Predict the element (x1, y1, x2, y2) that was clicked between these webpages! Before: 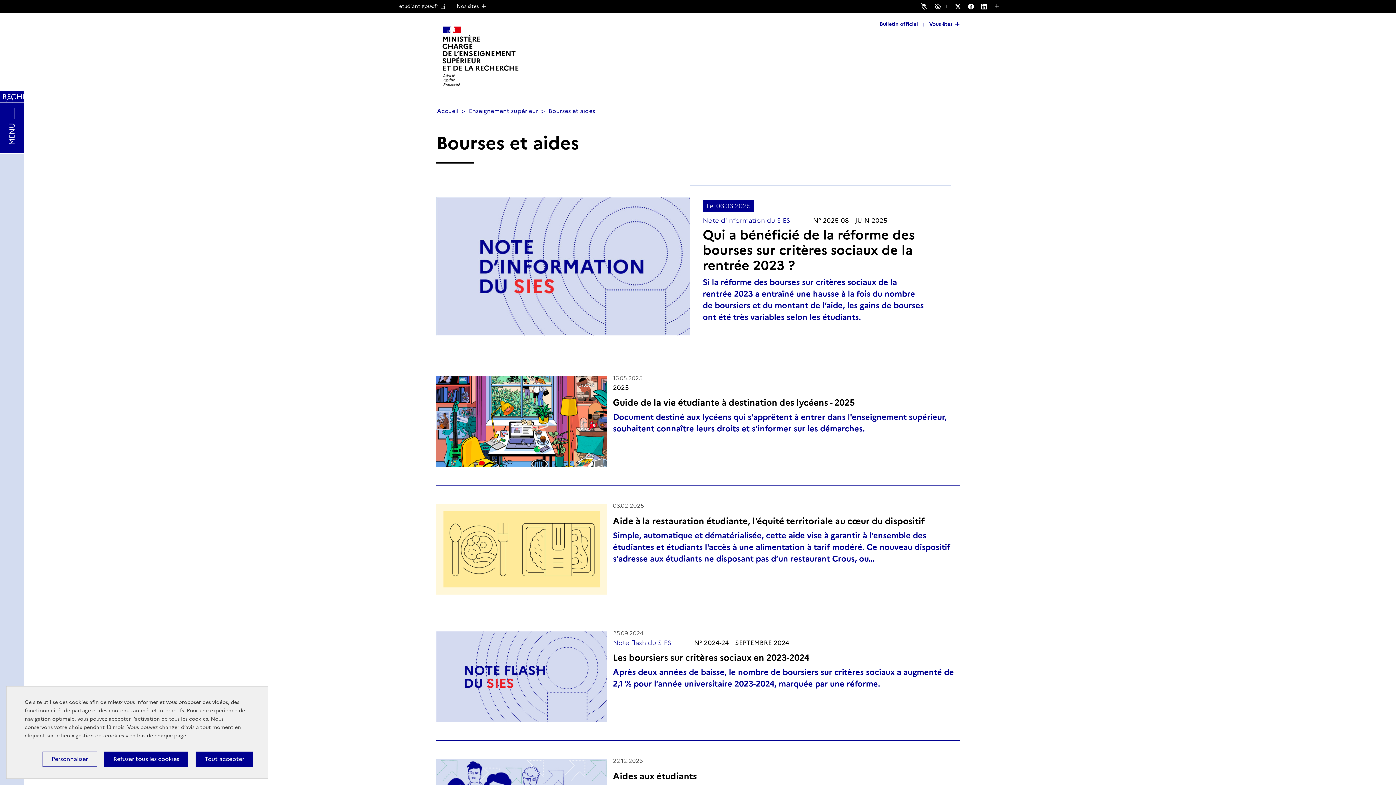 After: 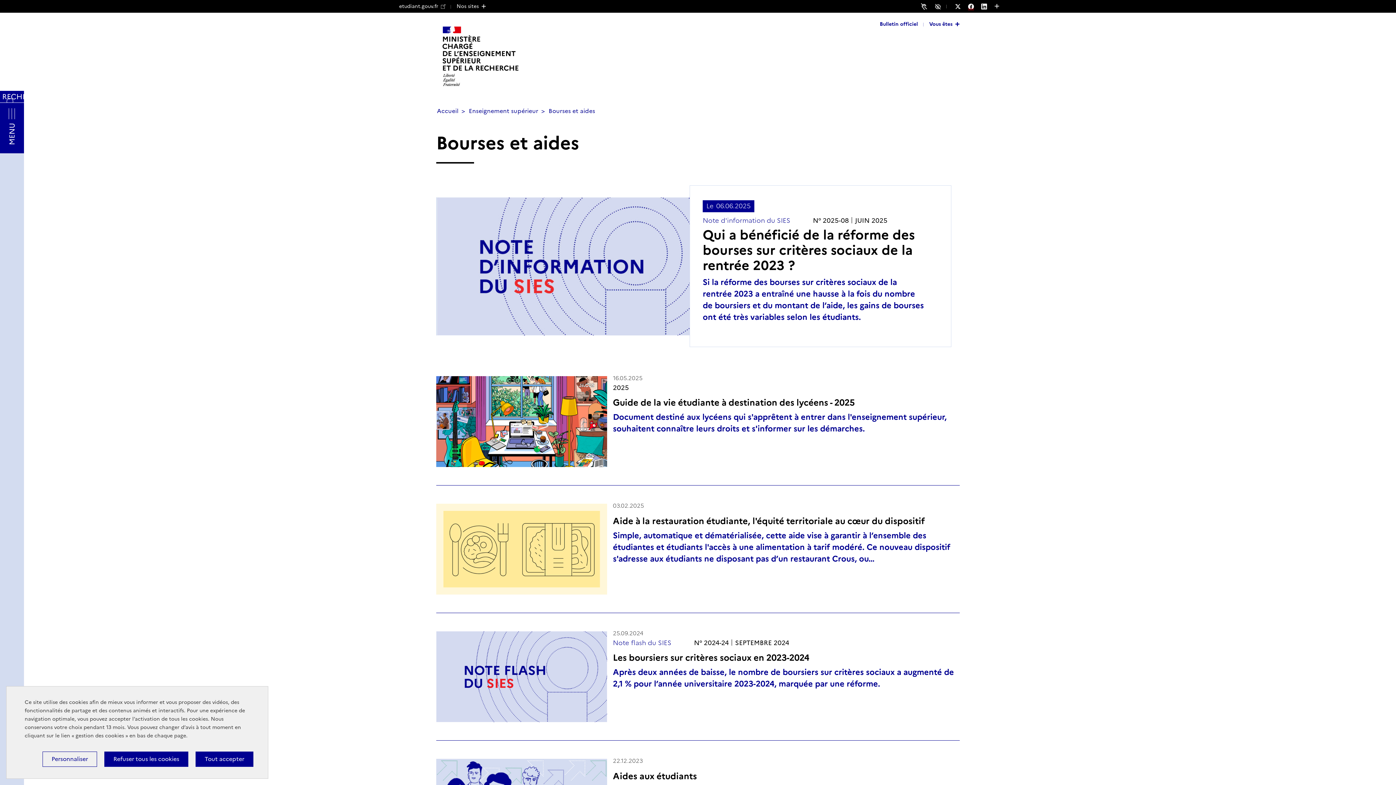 Action: label: Nous suivre sur Facebook - Nouvelle fenêtre bbox: (968, 3, 981, 9)